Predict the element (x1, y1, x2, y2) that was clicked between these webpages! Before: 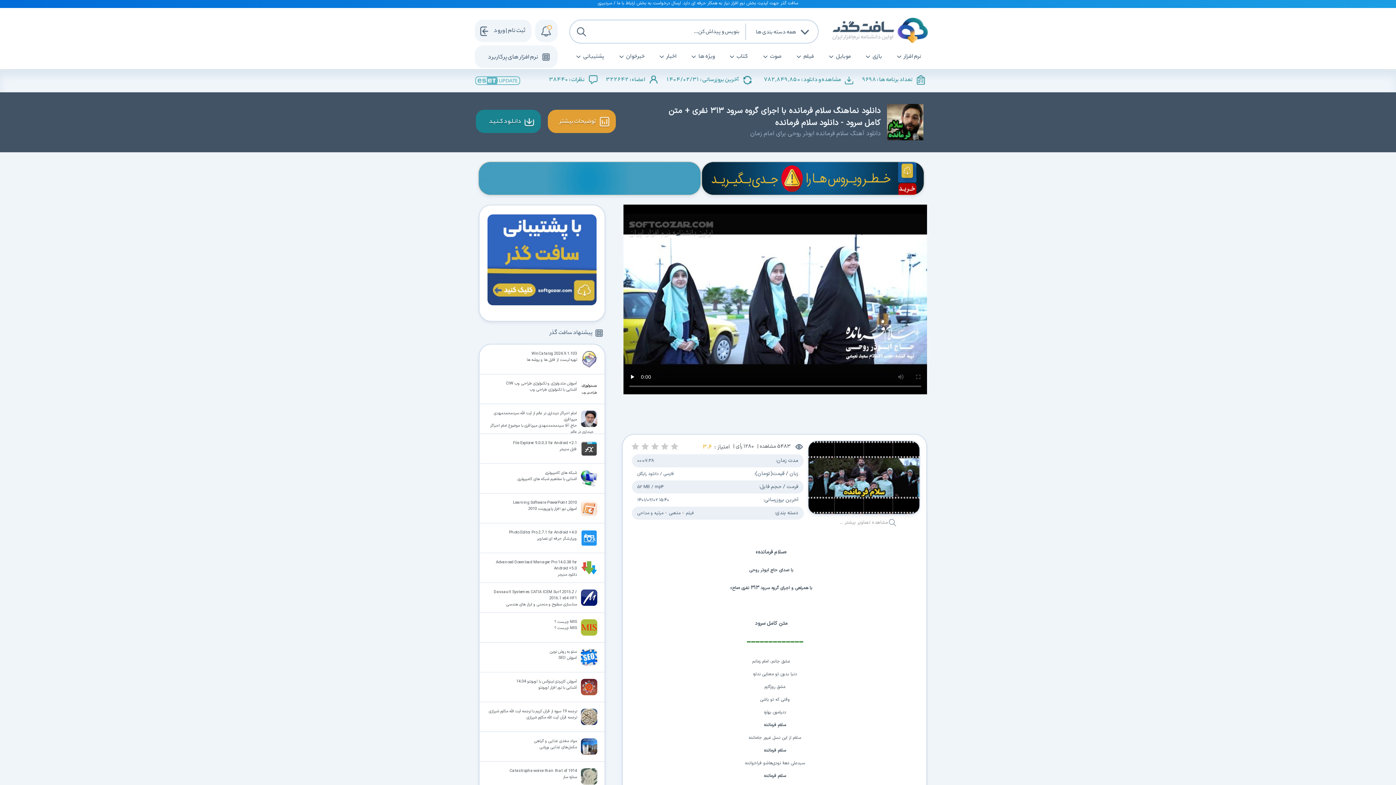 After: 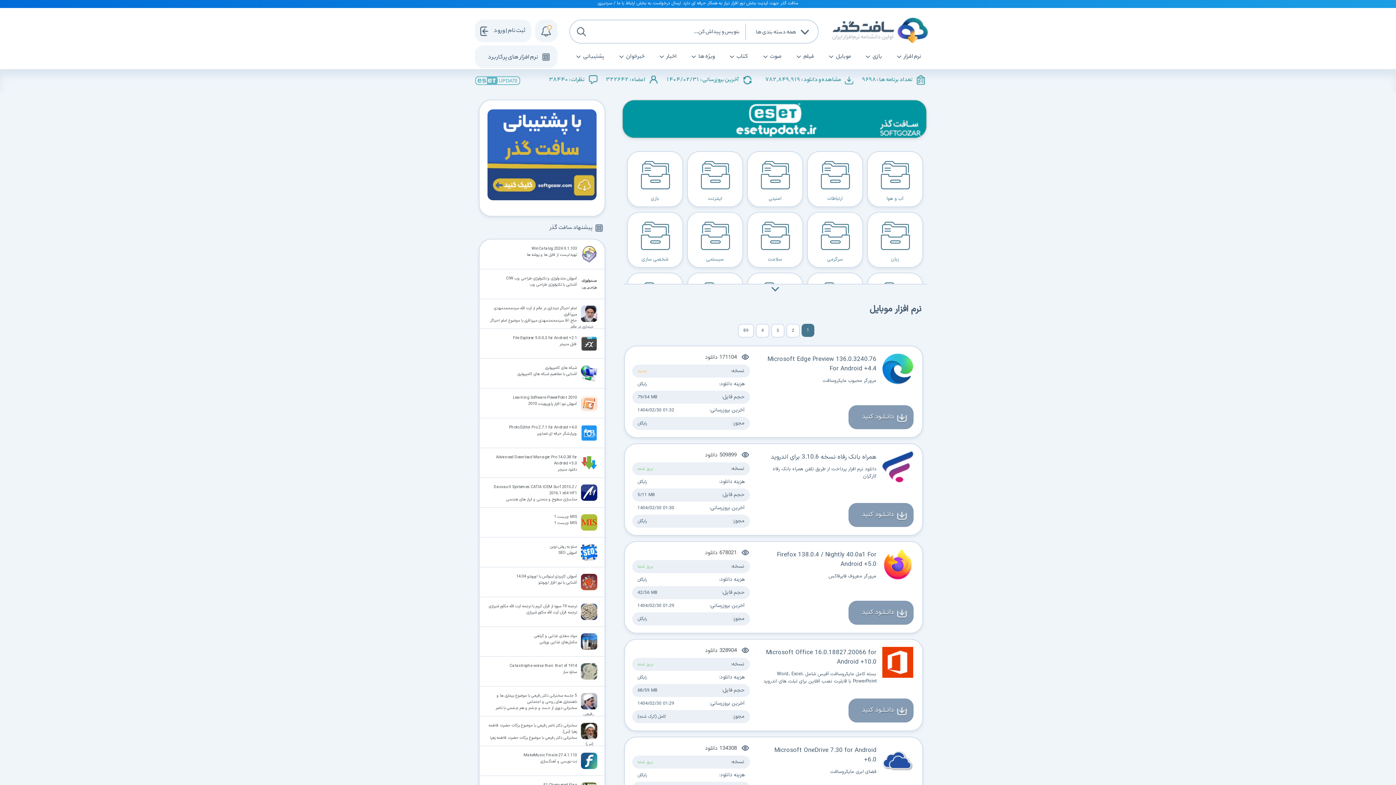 Action: label: موبایل bbox: (825, 47, 861, 66)